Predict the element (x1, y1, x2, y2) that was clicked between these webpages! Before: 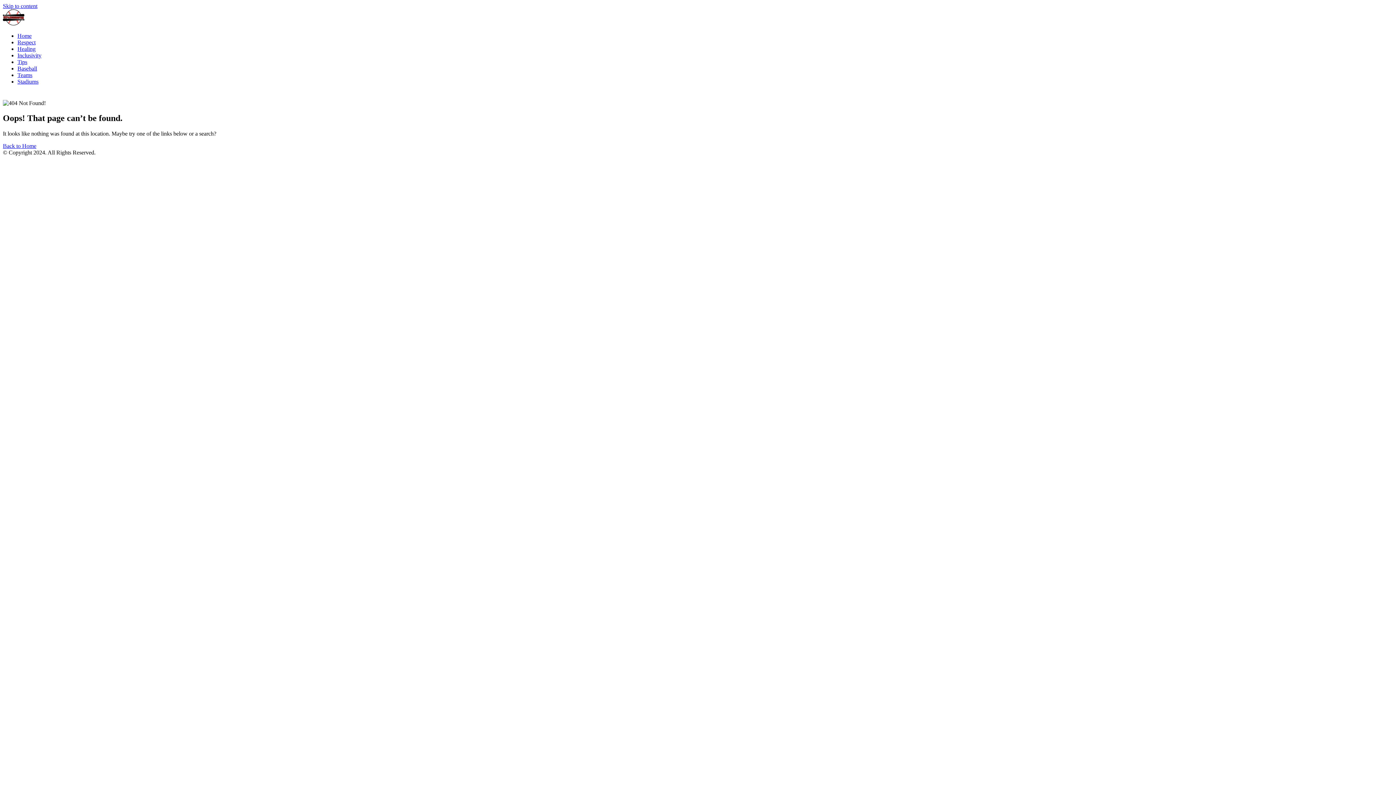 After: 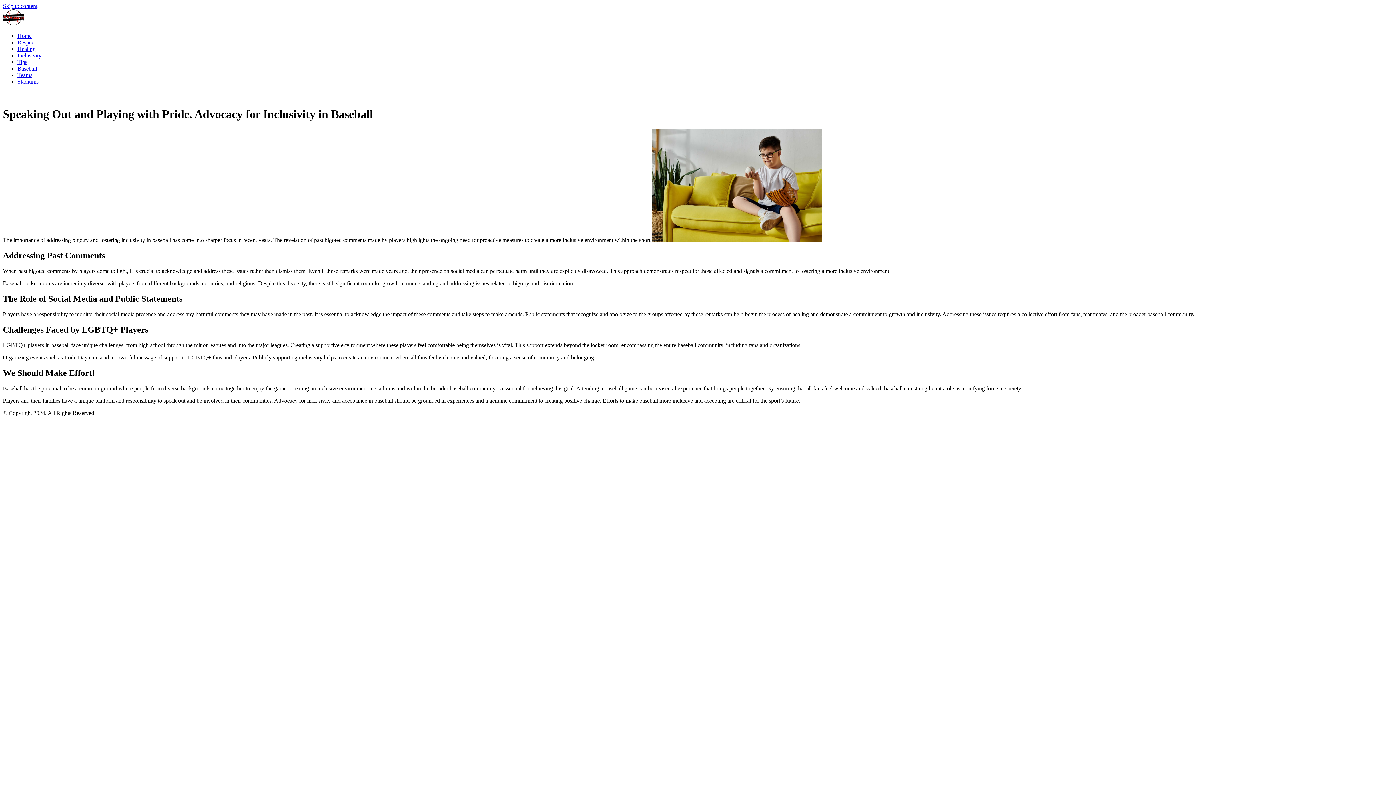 Action: label: Inclusivity bbox: (17, 52, 41, 58)